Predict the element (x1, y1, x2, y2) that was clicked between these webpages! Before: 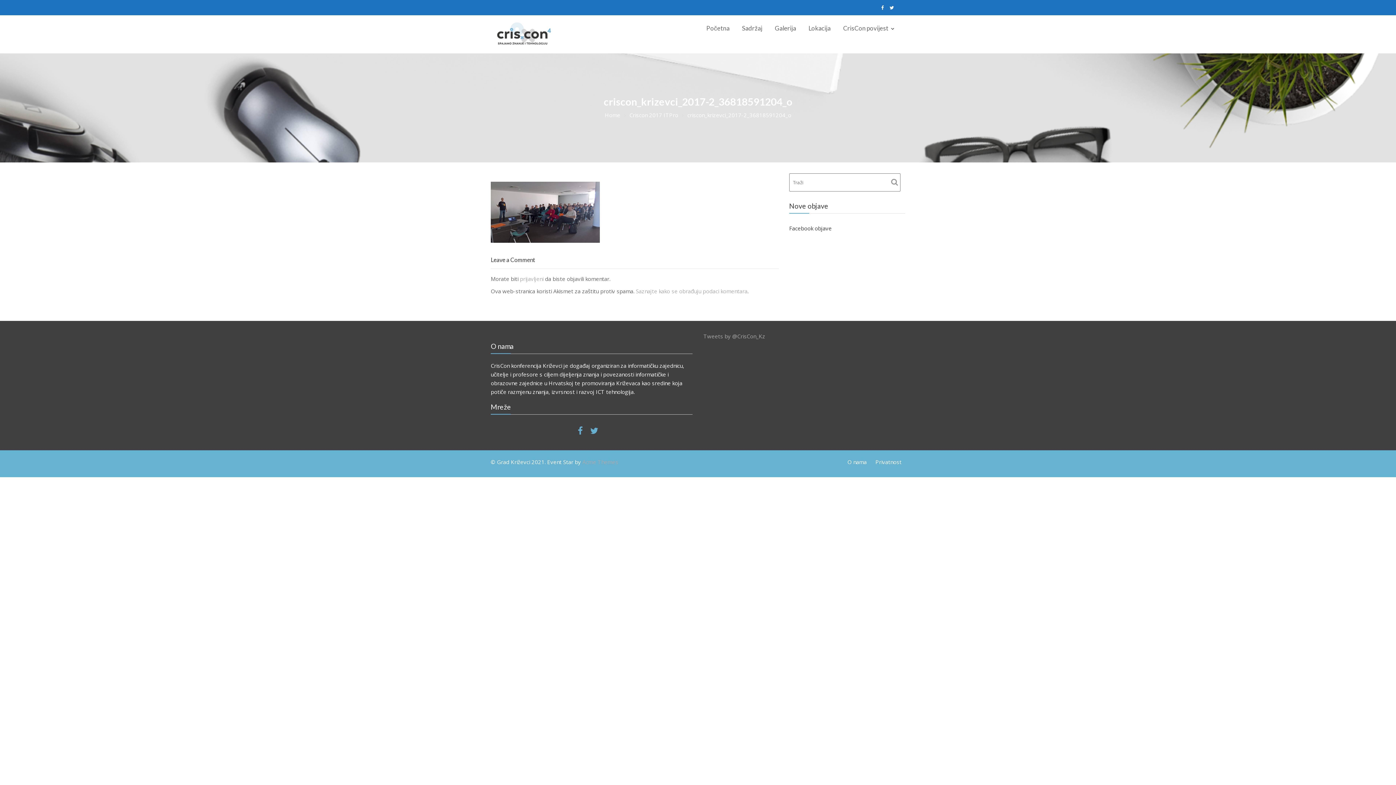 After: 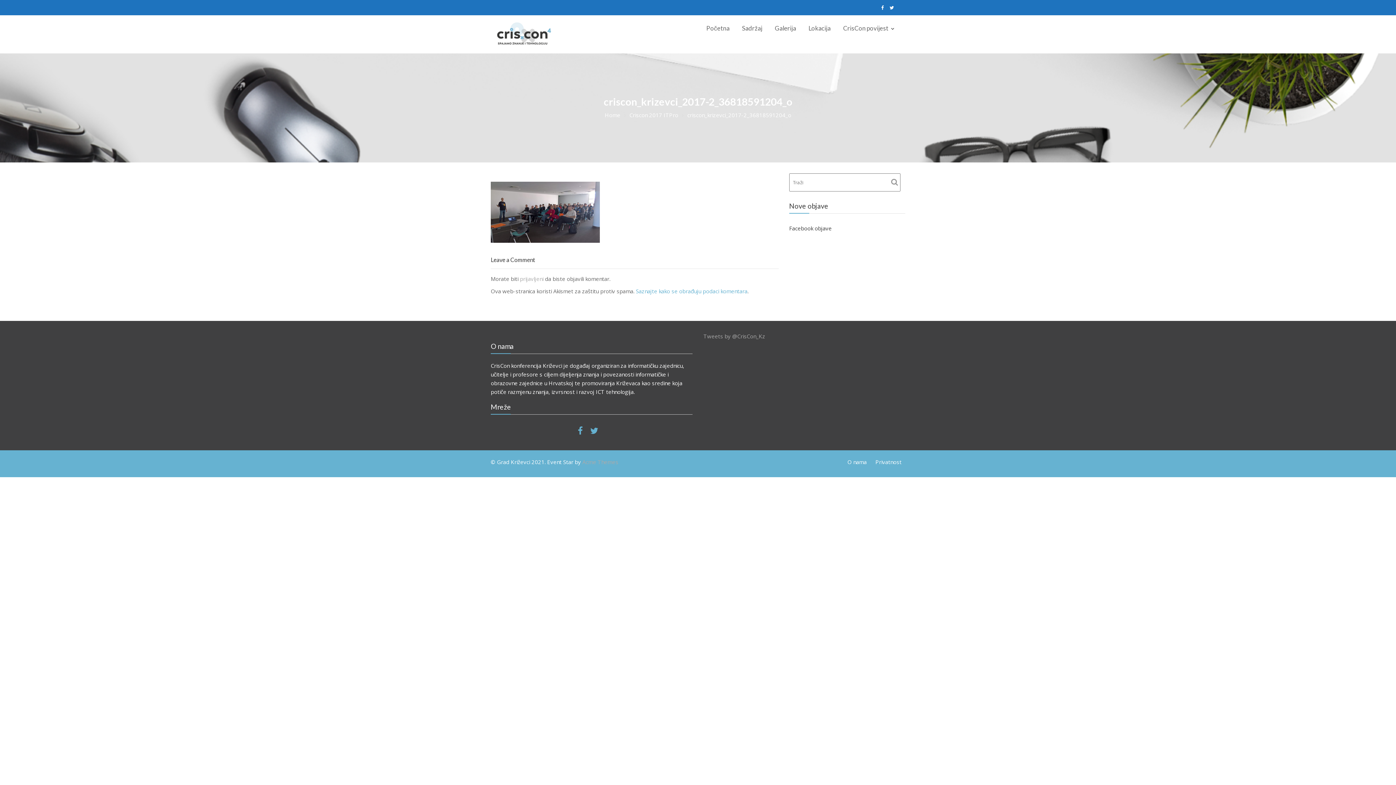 Action: bbox: (636, 287, 747, 294) label: Saznajte kako se obrađuju podaci komentara